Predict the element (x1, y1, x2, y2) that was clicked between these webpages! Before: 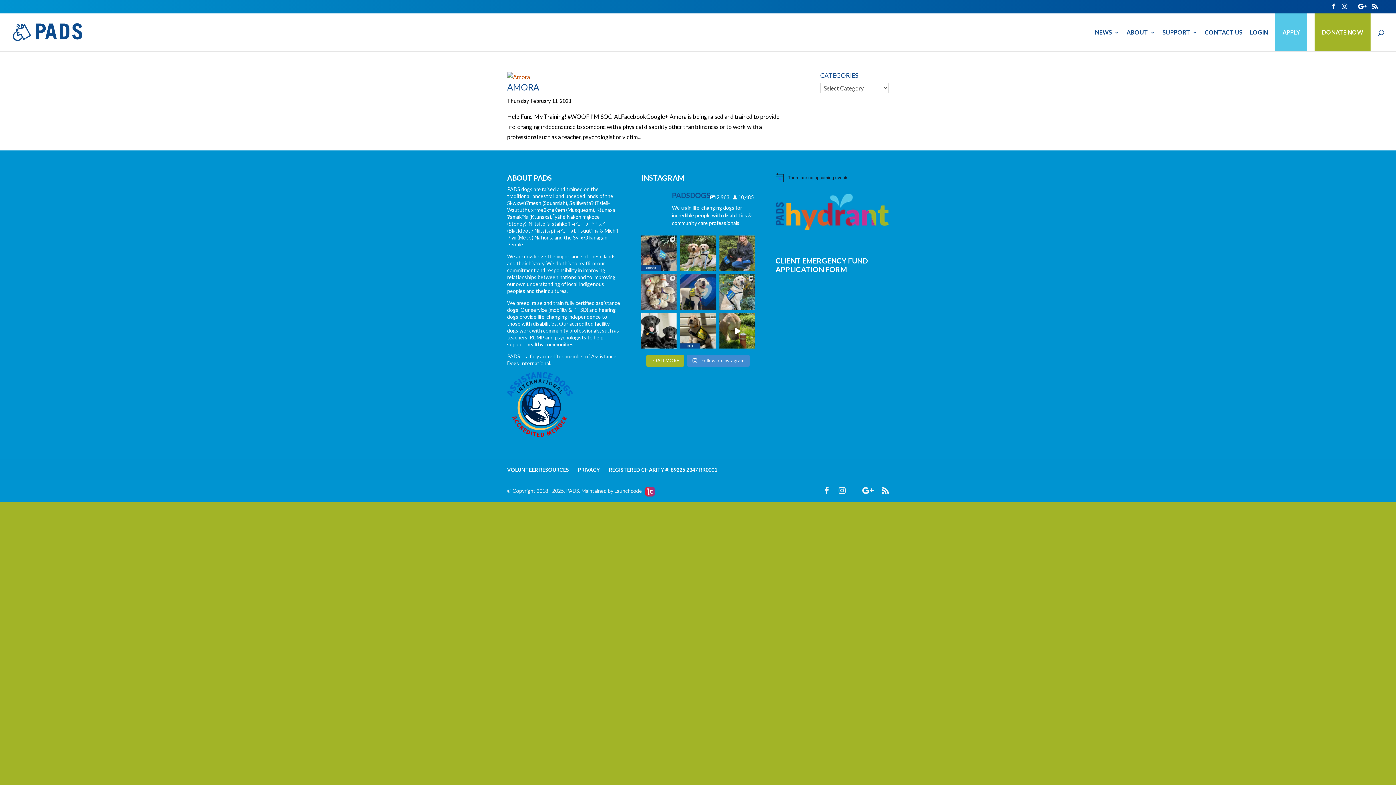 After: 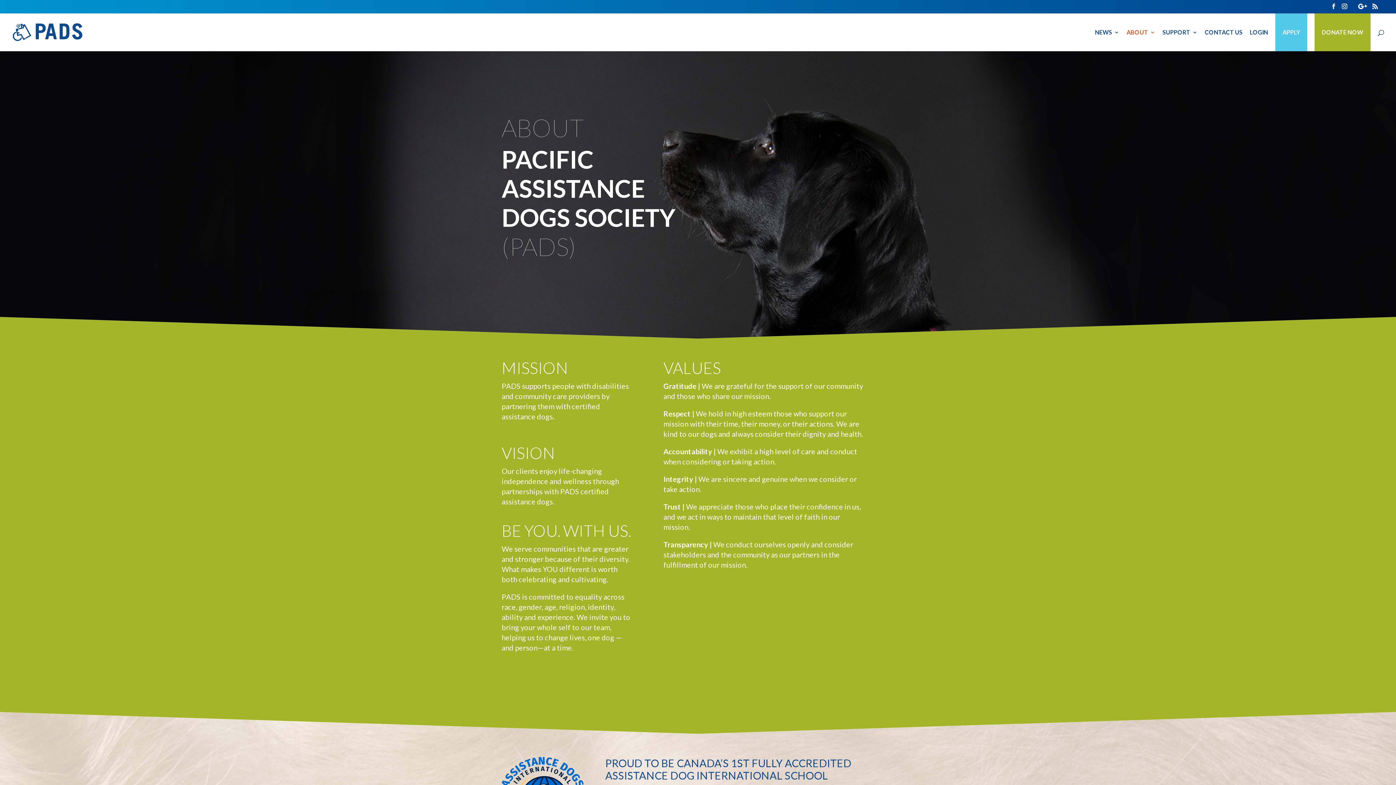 Action: label: ABOUT bbox: (1126, 29, 1155, 51)